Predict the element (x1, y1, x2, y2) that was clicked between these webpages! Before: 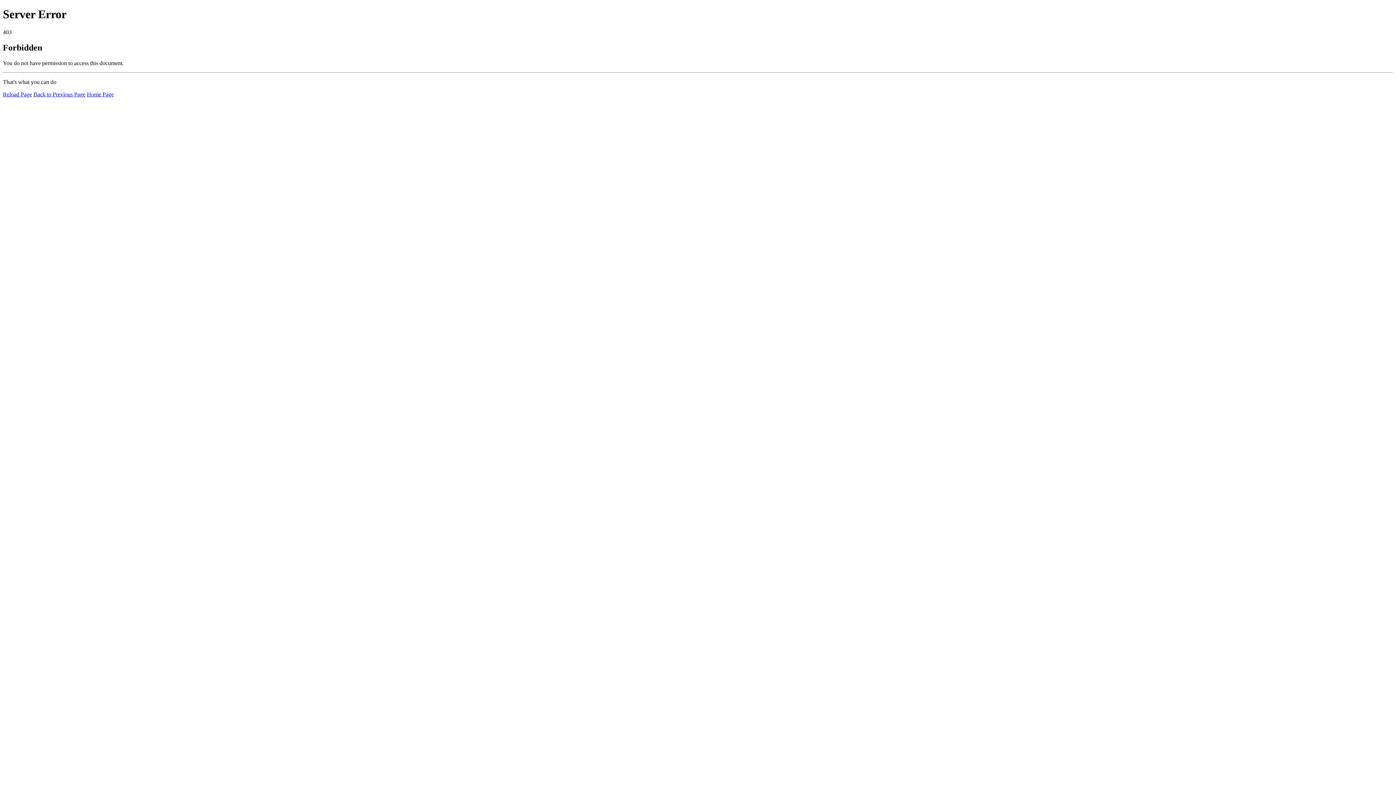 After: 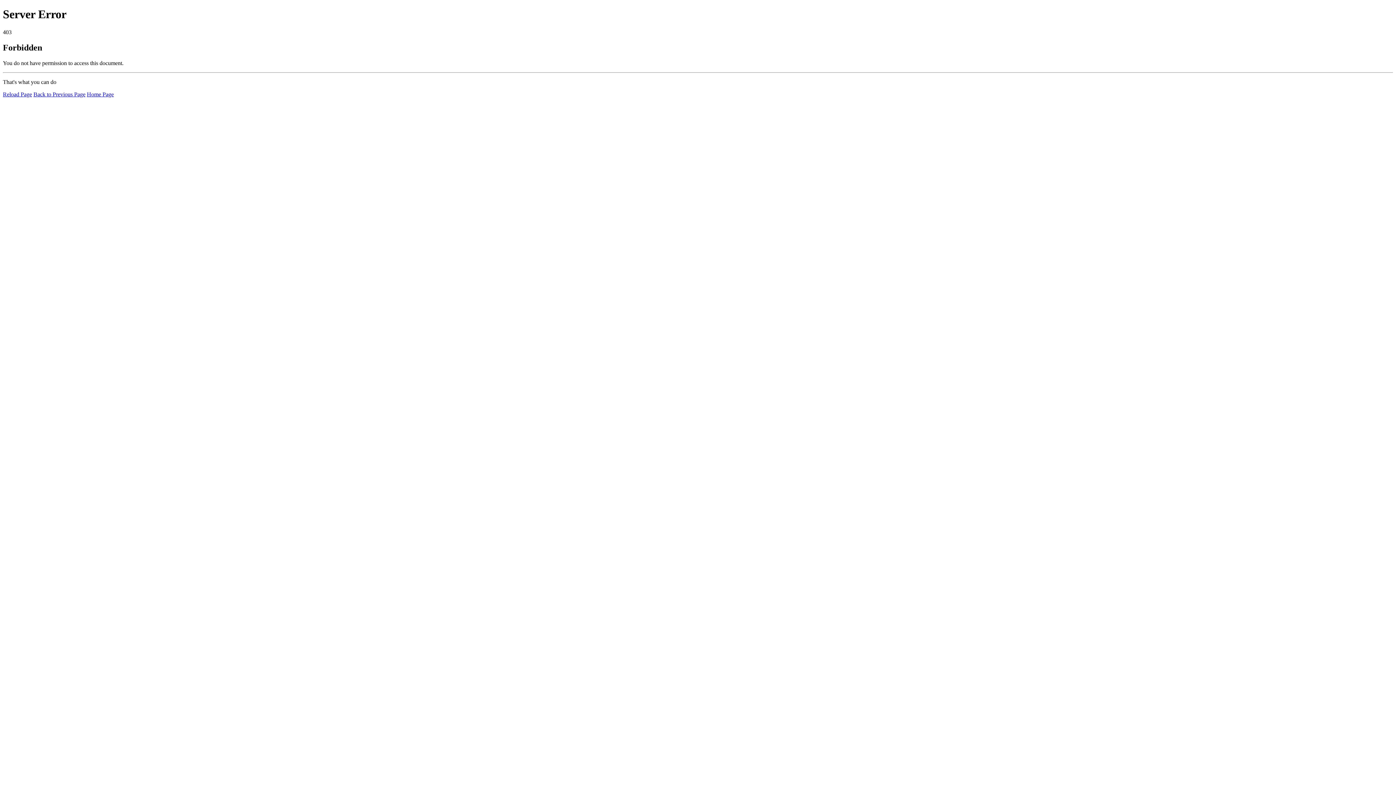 Action: bbox: (2, 91, 32, 97) label: Reload Page